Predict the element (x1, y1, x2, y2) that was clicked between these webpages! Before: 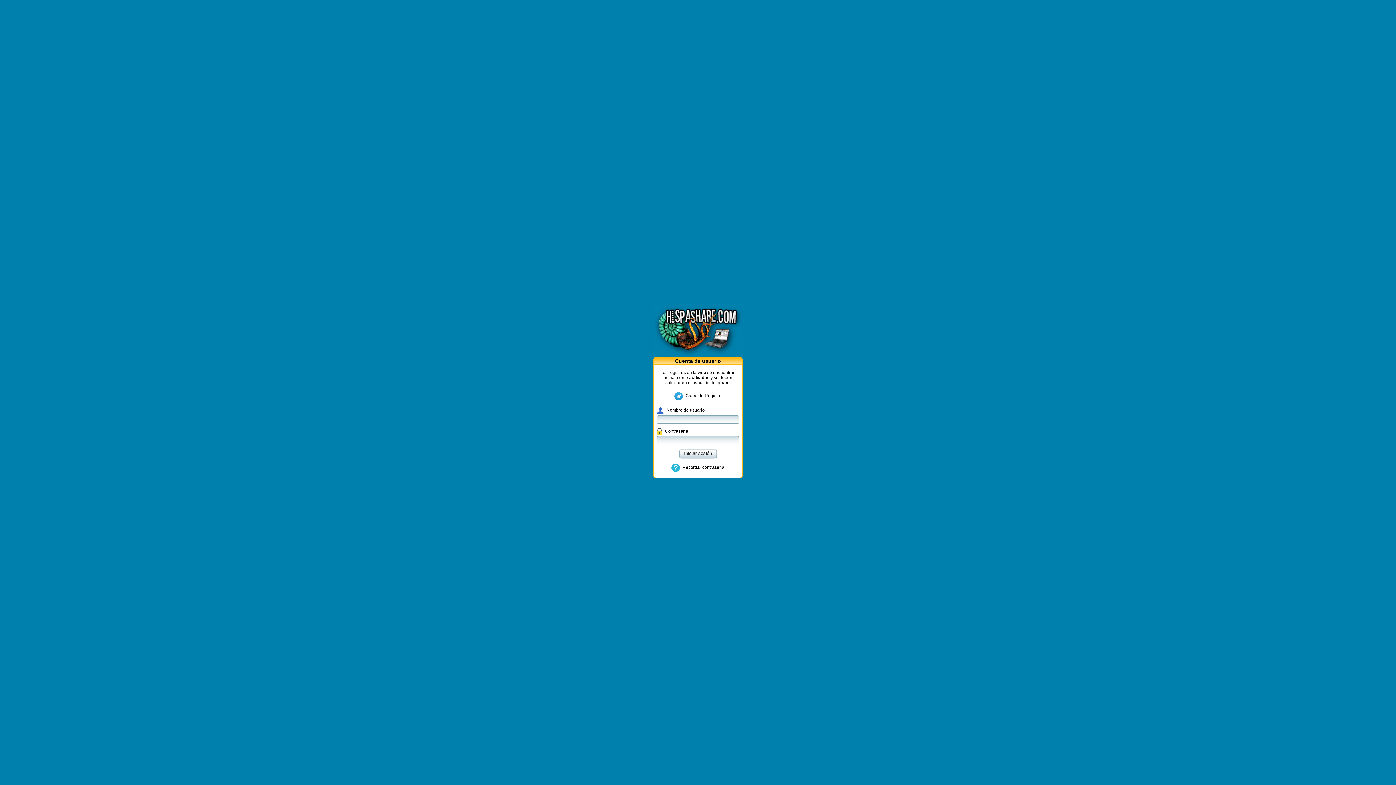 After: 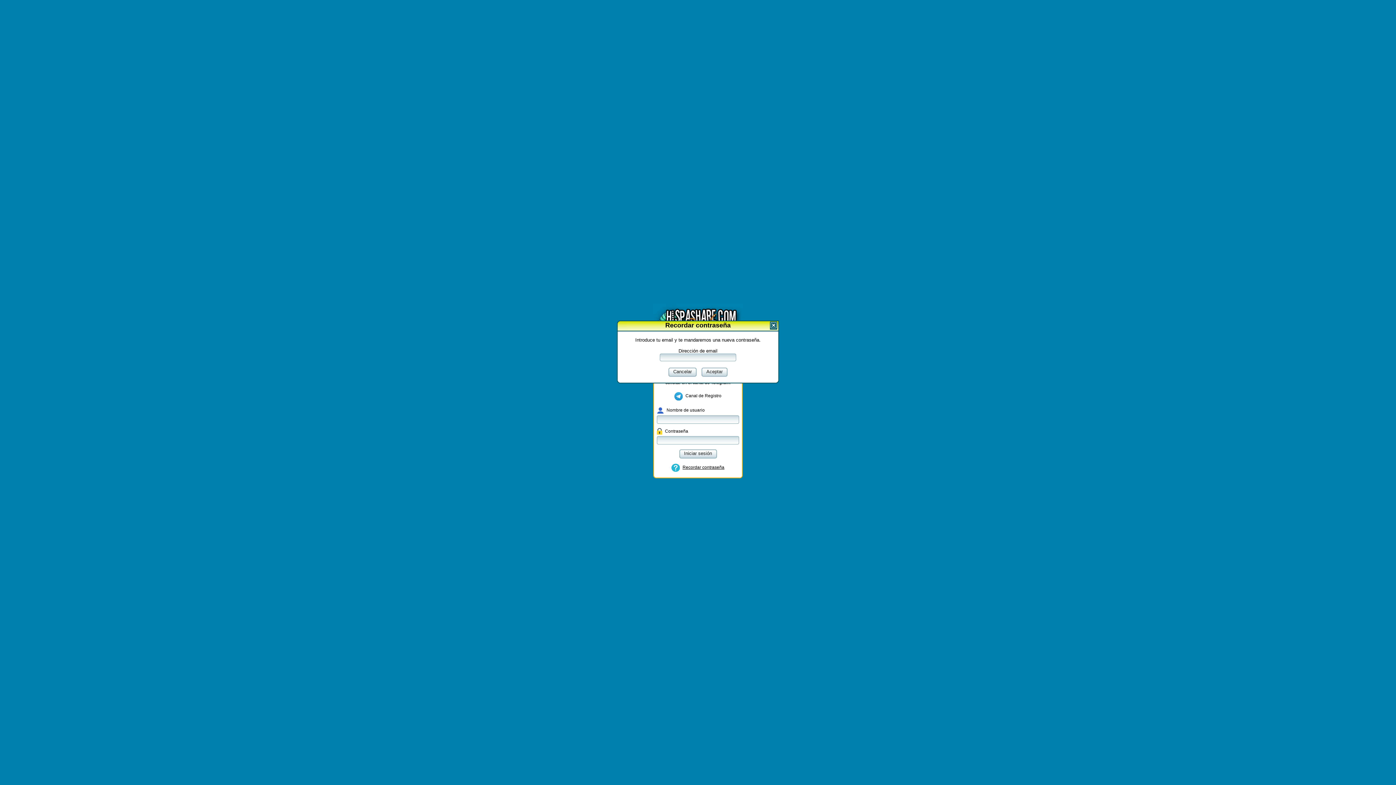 Action: bbox: (682, 465, 724, 470) label: Recordar contraseña